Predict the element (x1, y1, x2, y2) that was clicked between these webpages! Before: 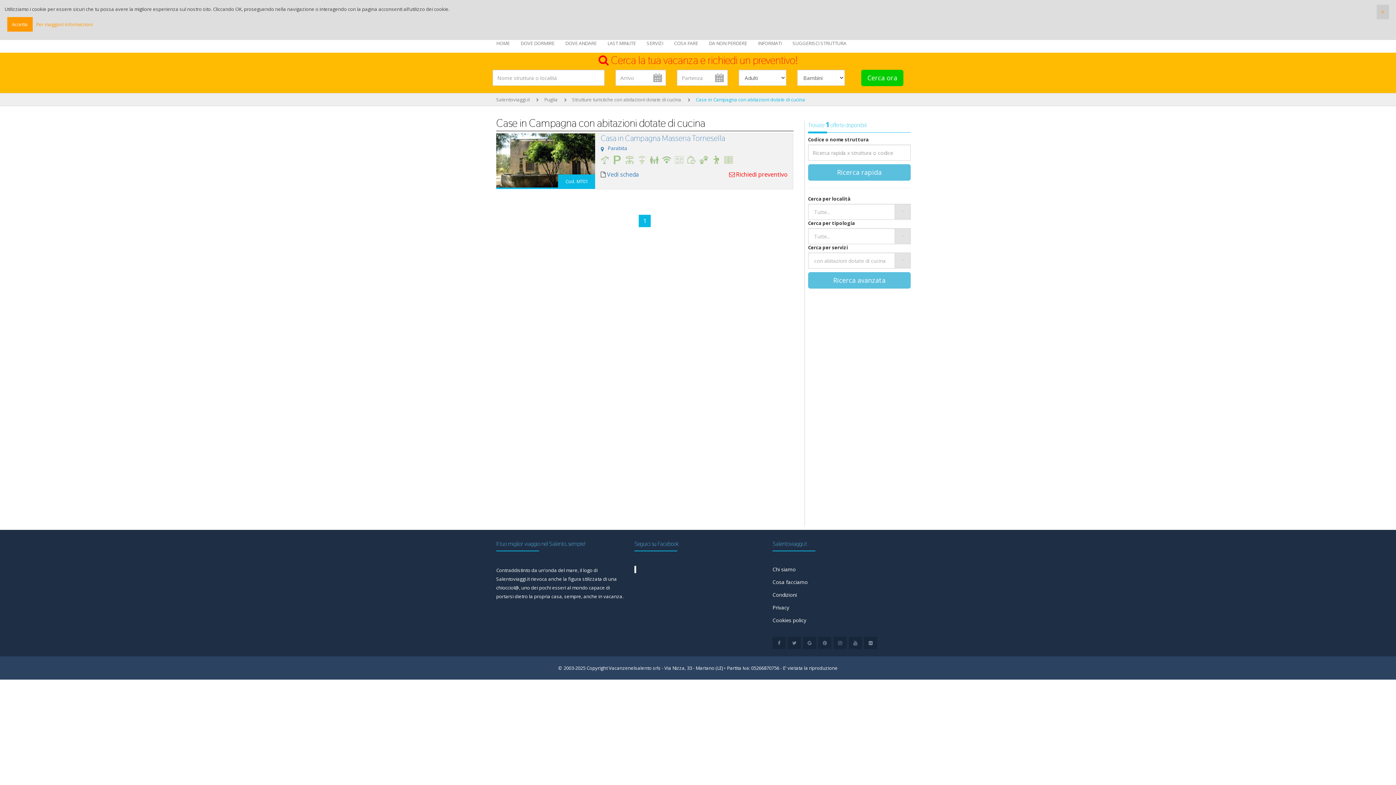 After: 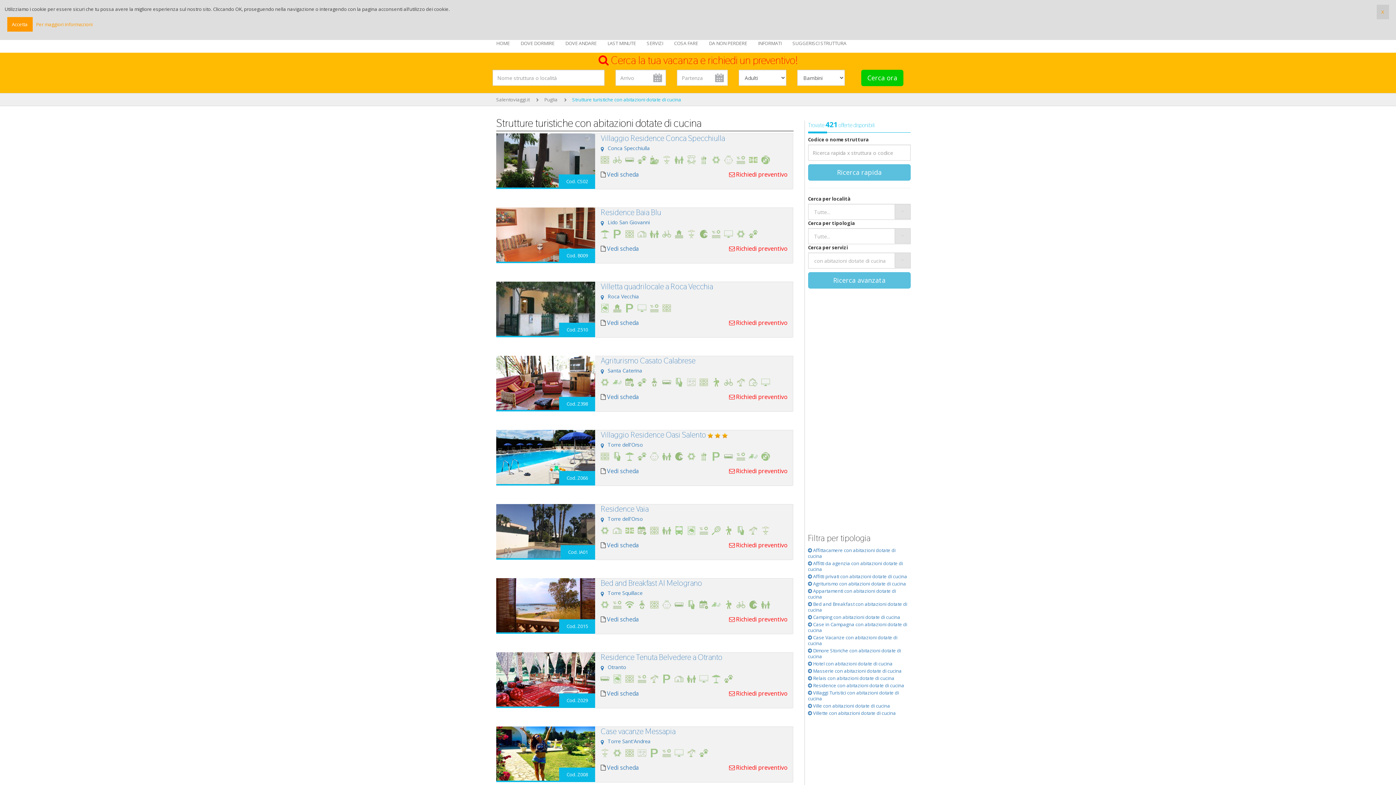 Action: label: Strutture turistiche con abitazioni dotate di cucina bbox: (572, 96, 681, 102)